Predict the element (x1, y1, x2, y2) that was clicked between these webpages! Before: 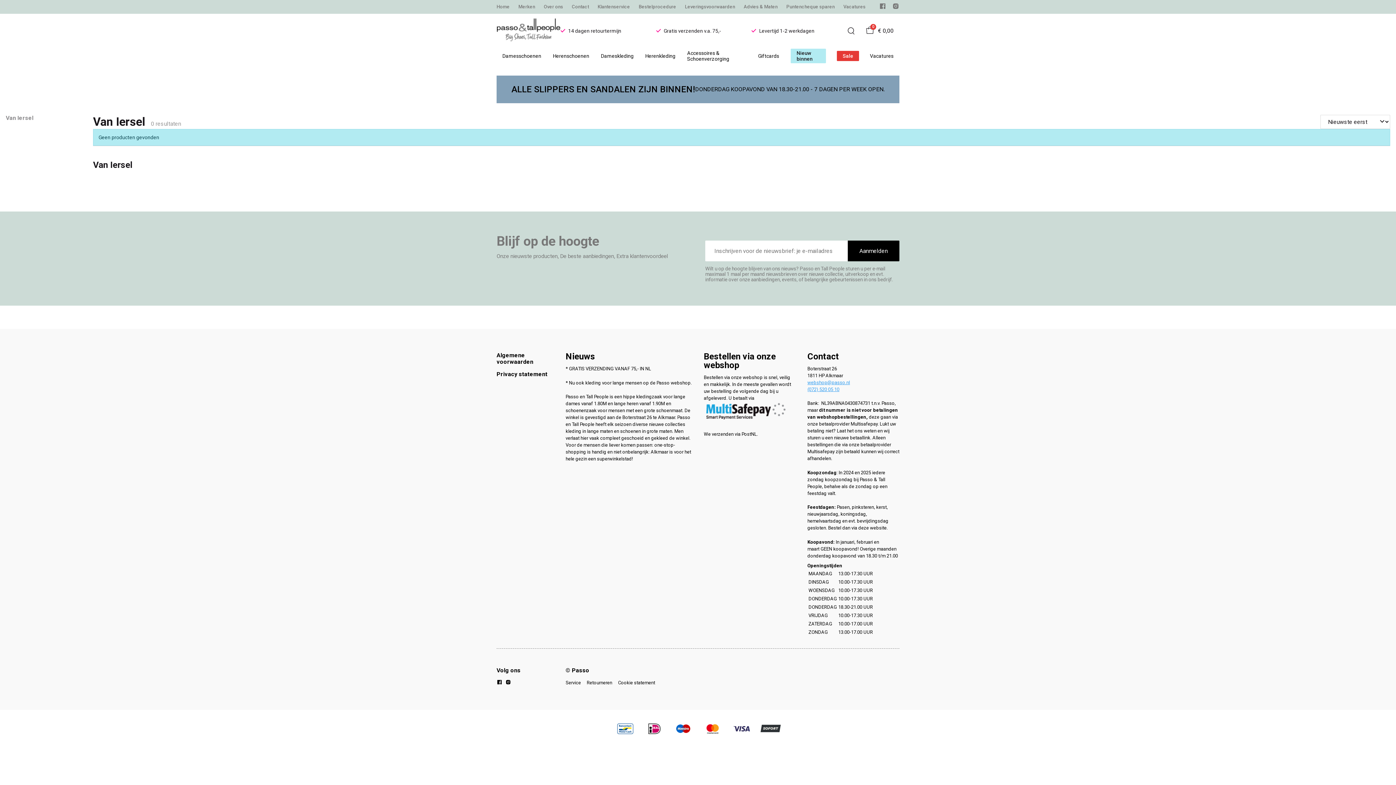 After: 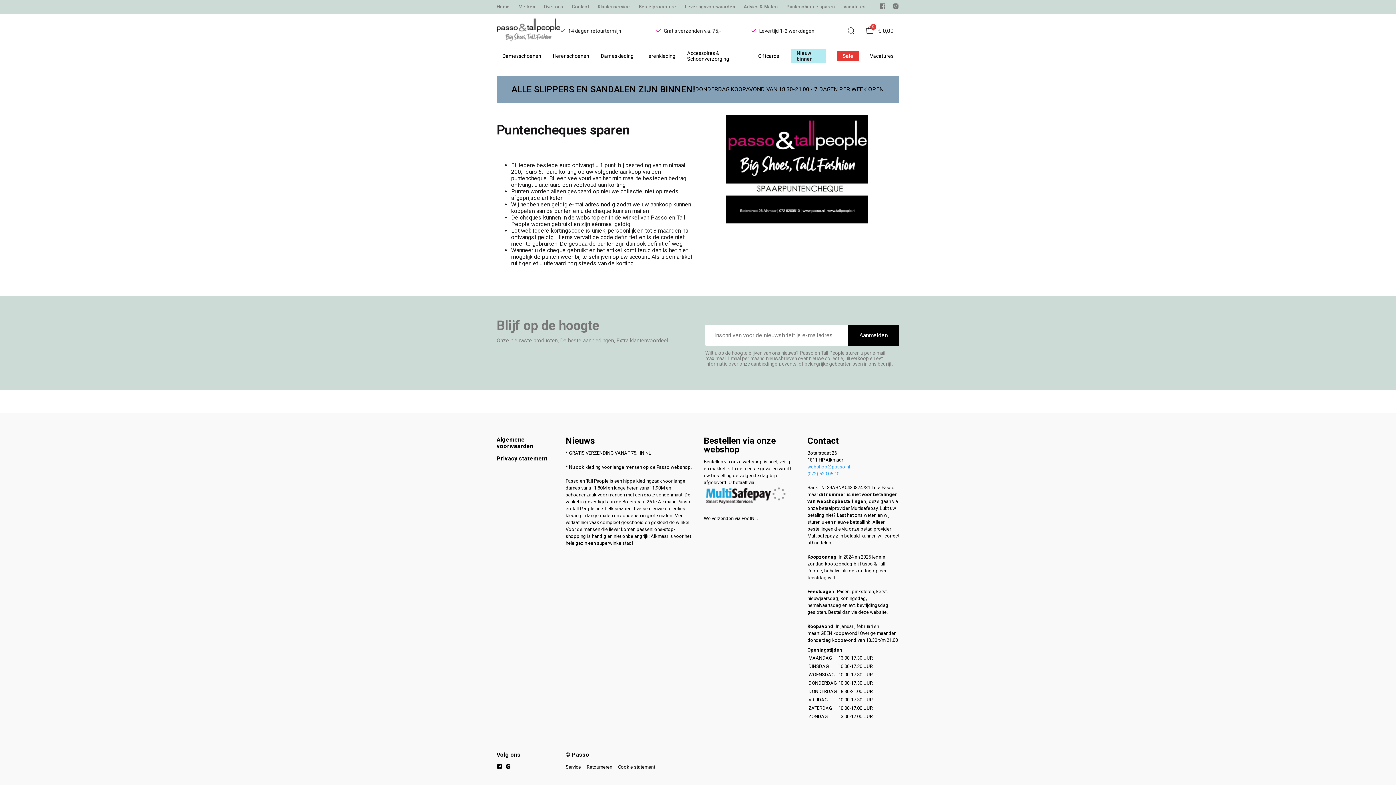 Action: bbox: (786, 4, 834, 9) label: Puntencheque sparen